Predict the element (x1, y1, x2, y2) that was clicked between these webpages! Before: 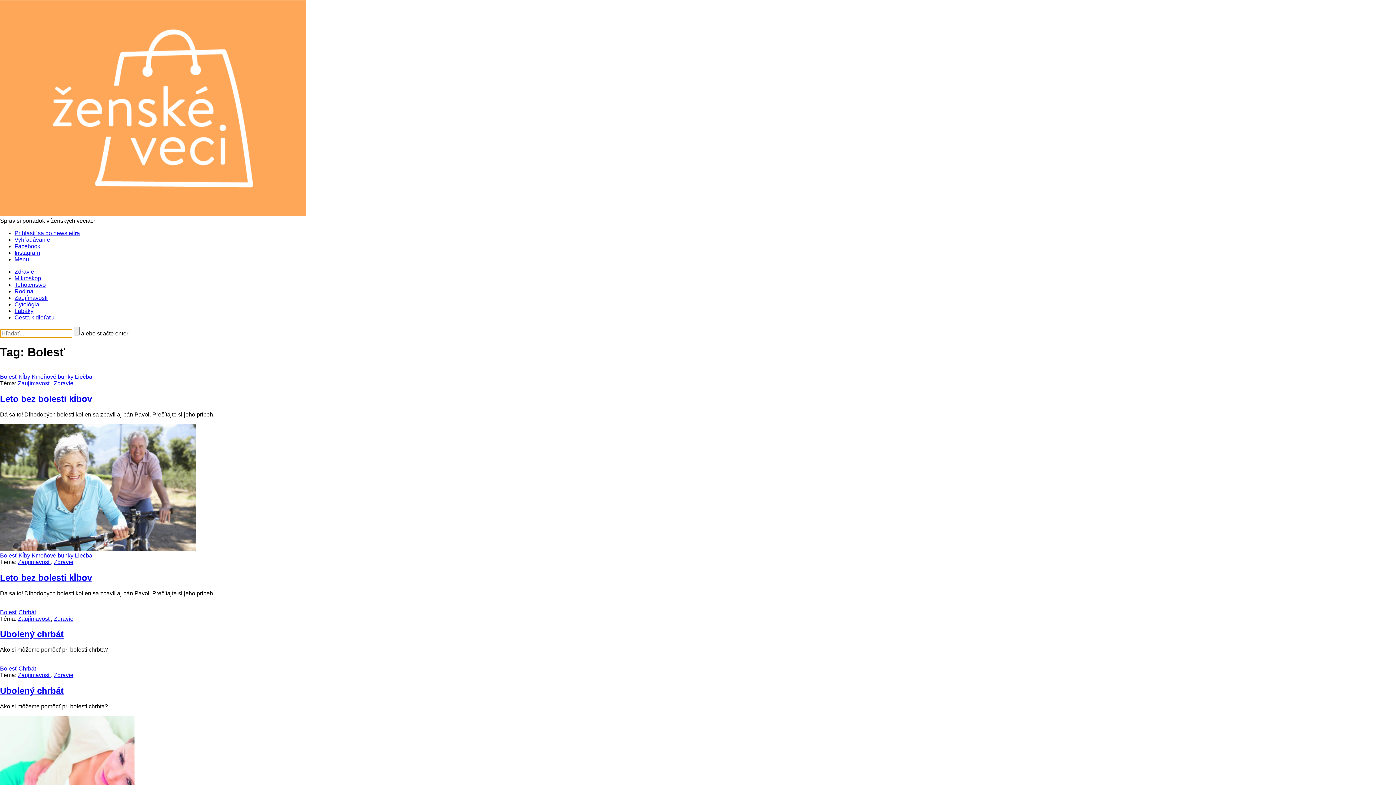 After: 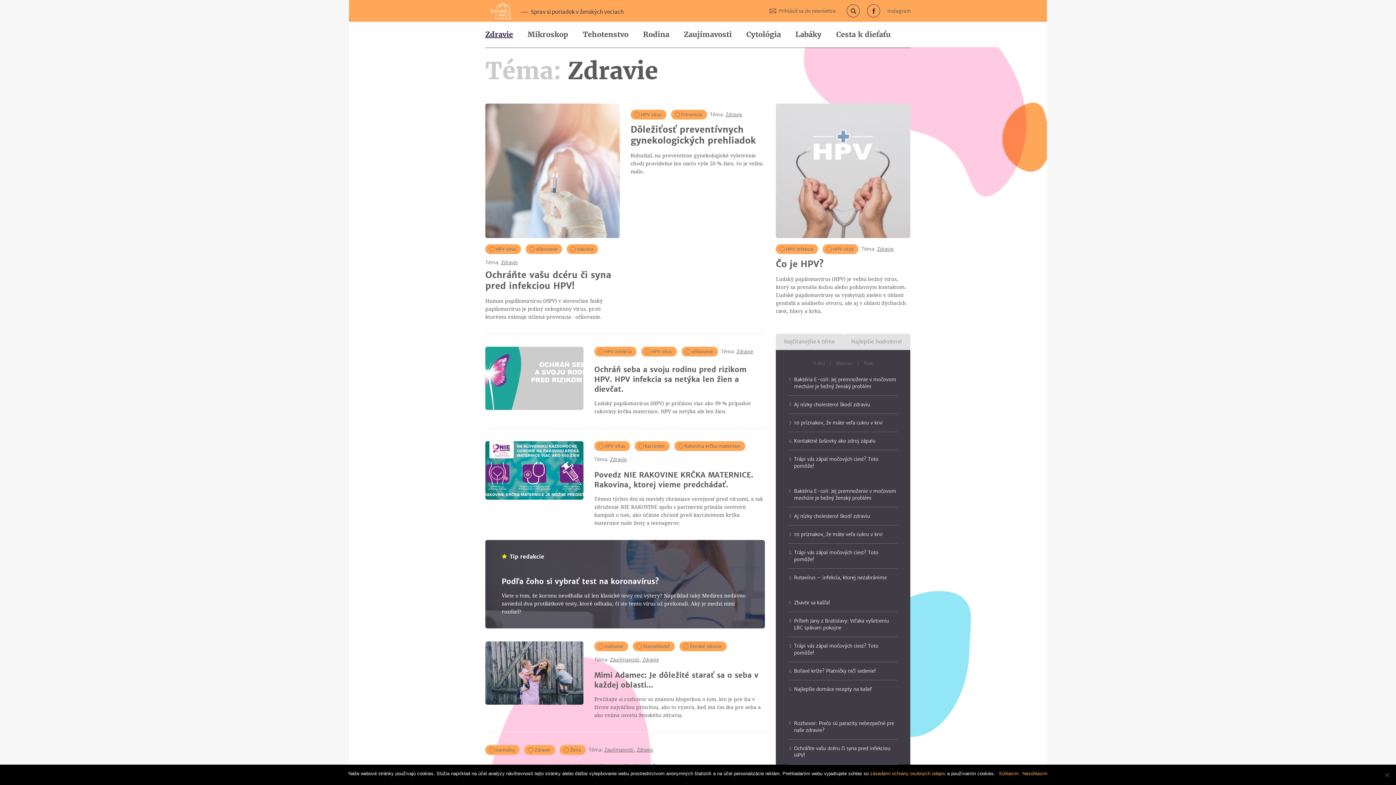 Action: label: Zdravie bbox: (53, 672, 73, 678)